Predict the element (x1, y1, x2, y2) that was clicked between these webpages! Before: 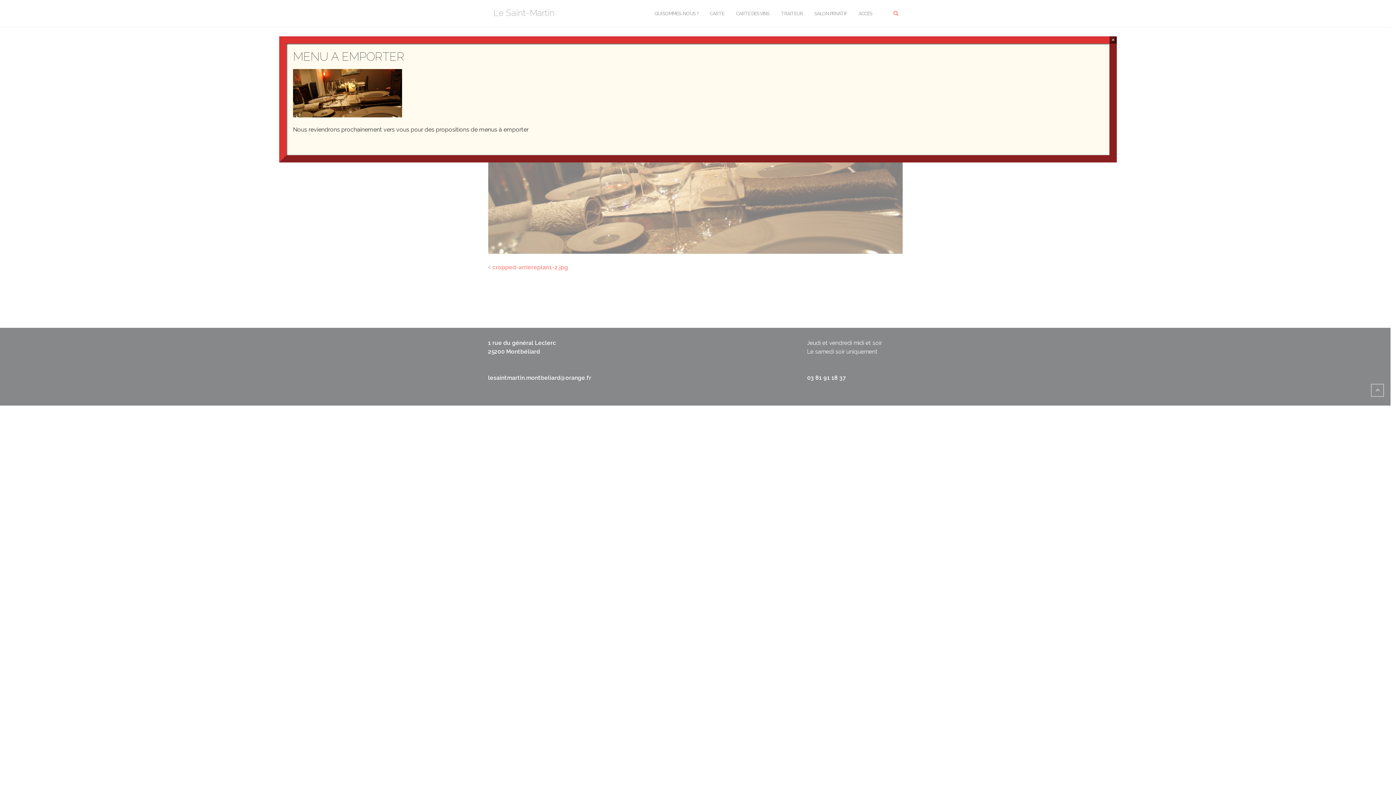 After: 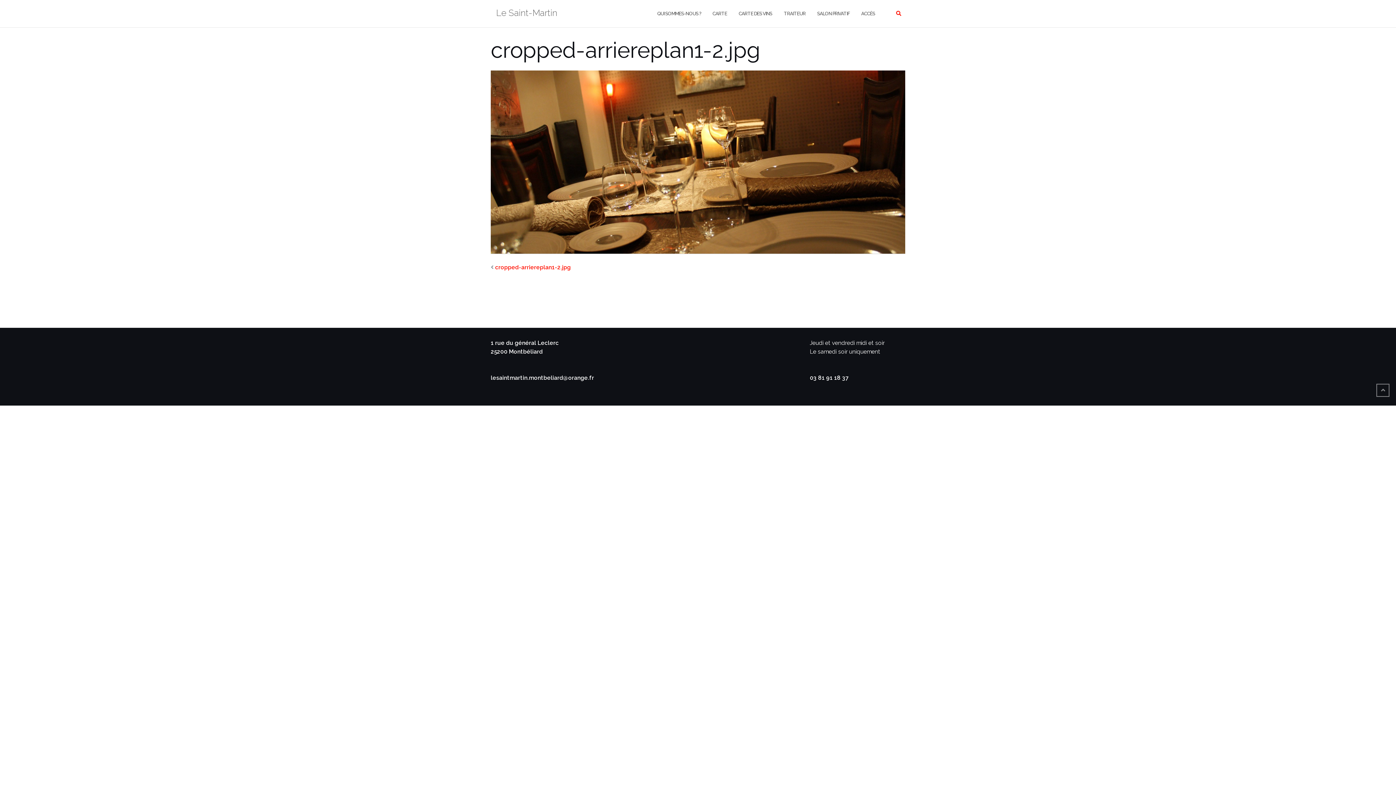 Action: label: Fermer bbox: (1109, 36, 1117, 43)